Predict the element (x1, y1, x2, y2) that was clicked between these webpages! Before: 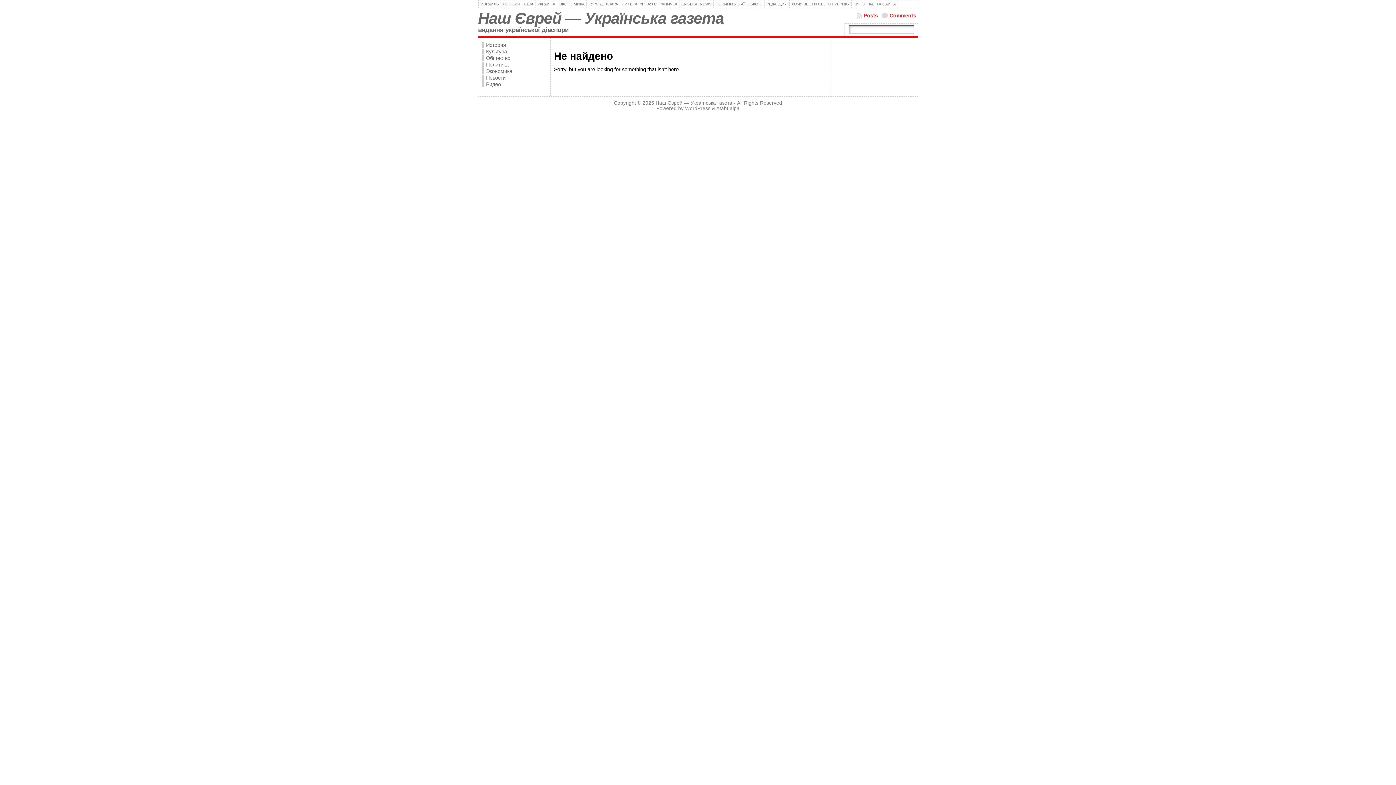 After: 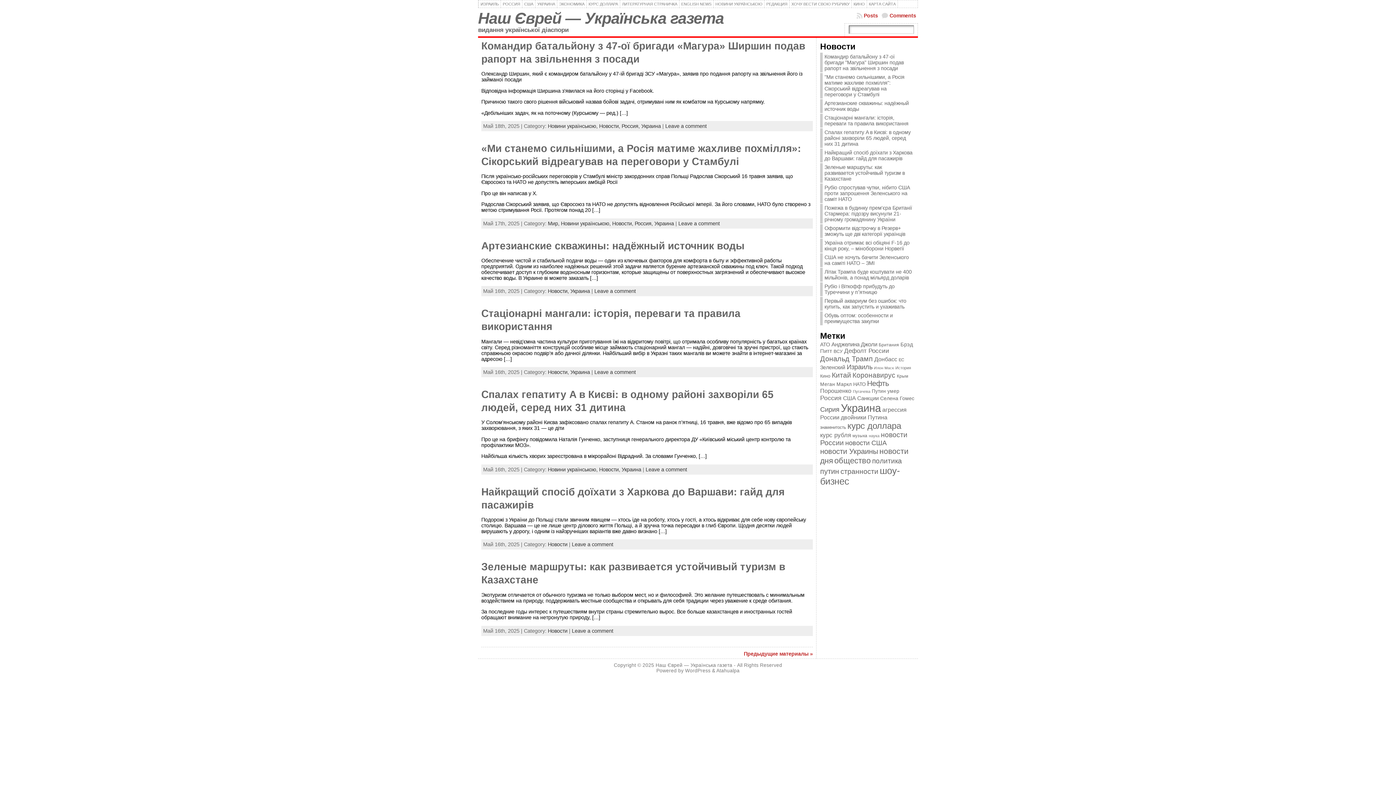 Action: label: Новости bbox: (481, 74, 546, 80)